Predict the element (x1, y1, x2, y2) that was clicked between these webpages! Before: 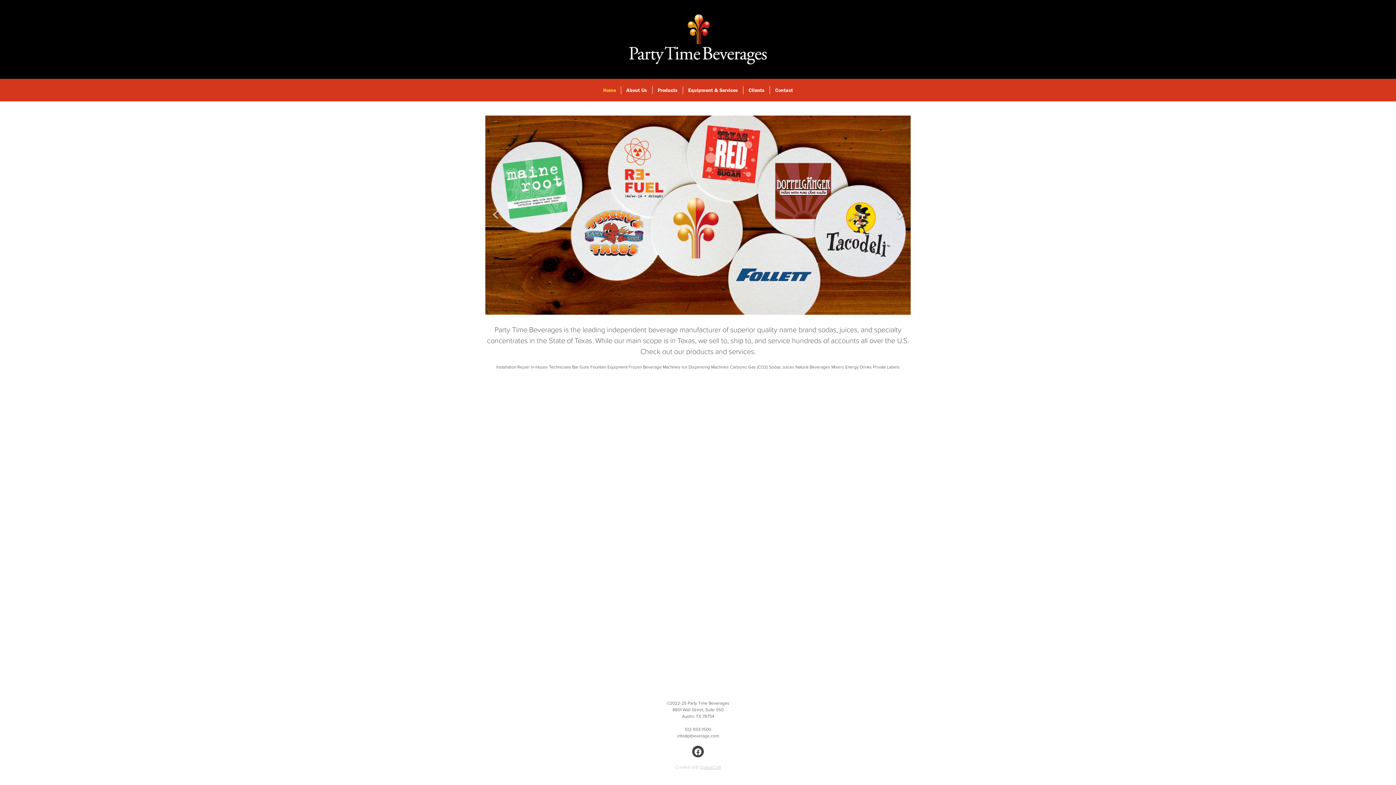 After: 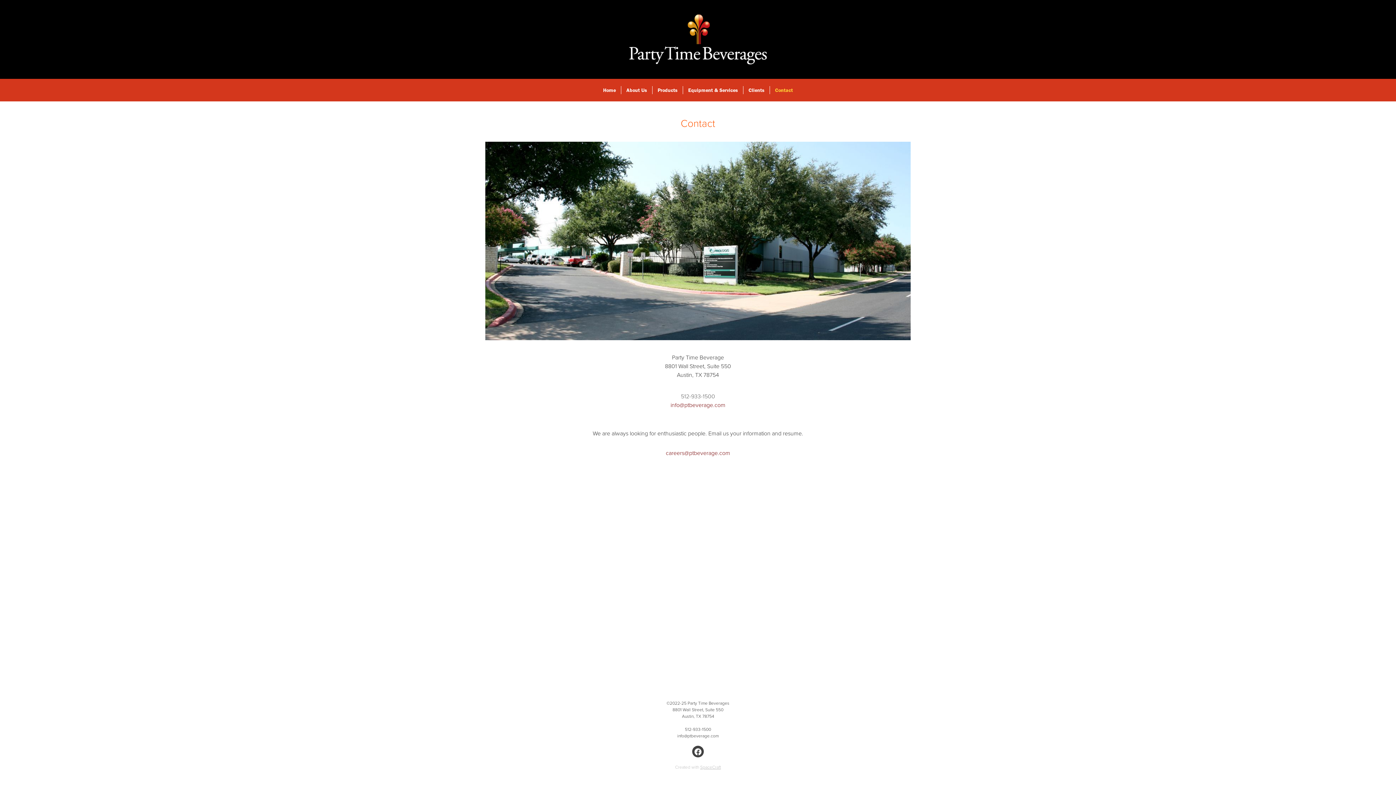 Action: bbox: (775, 86, 793, 94) label: Contact